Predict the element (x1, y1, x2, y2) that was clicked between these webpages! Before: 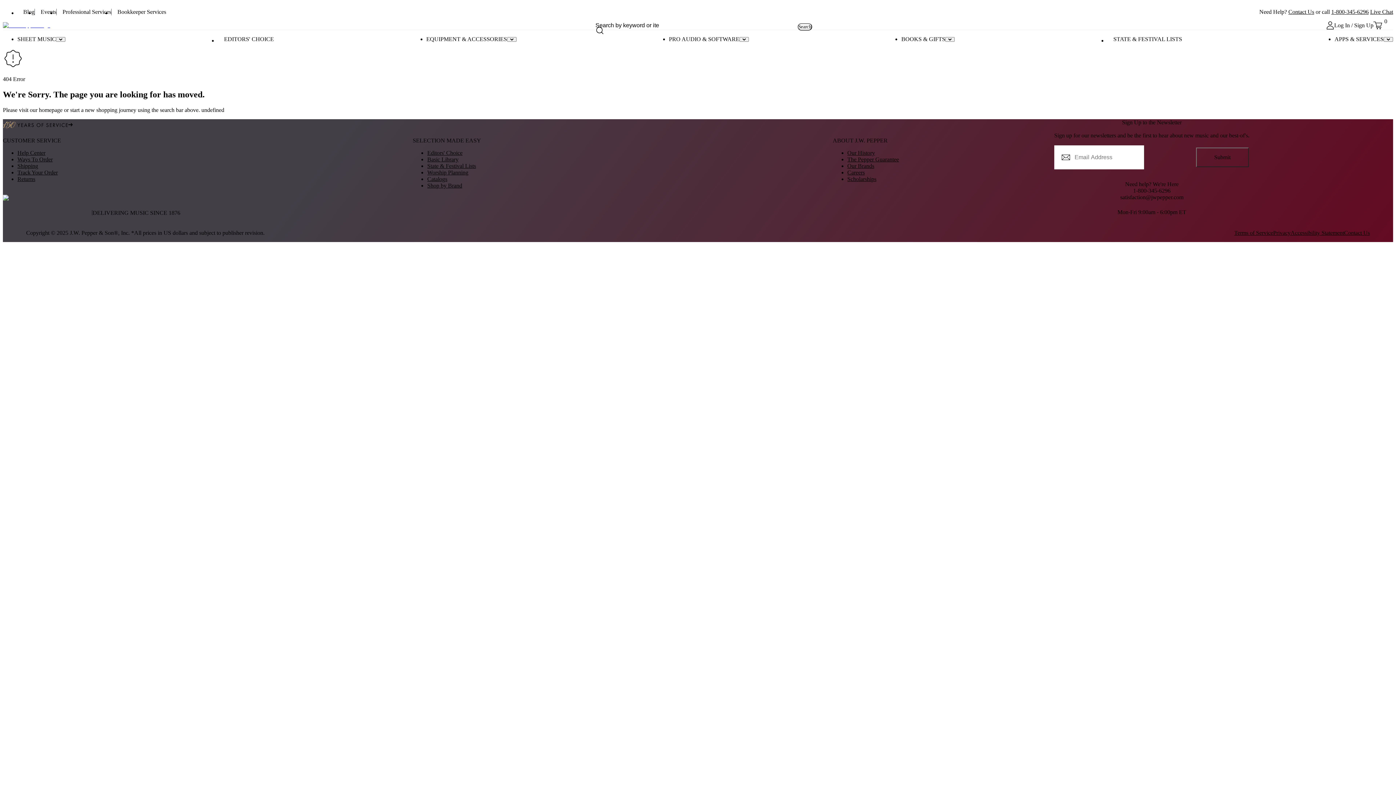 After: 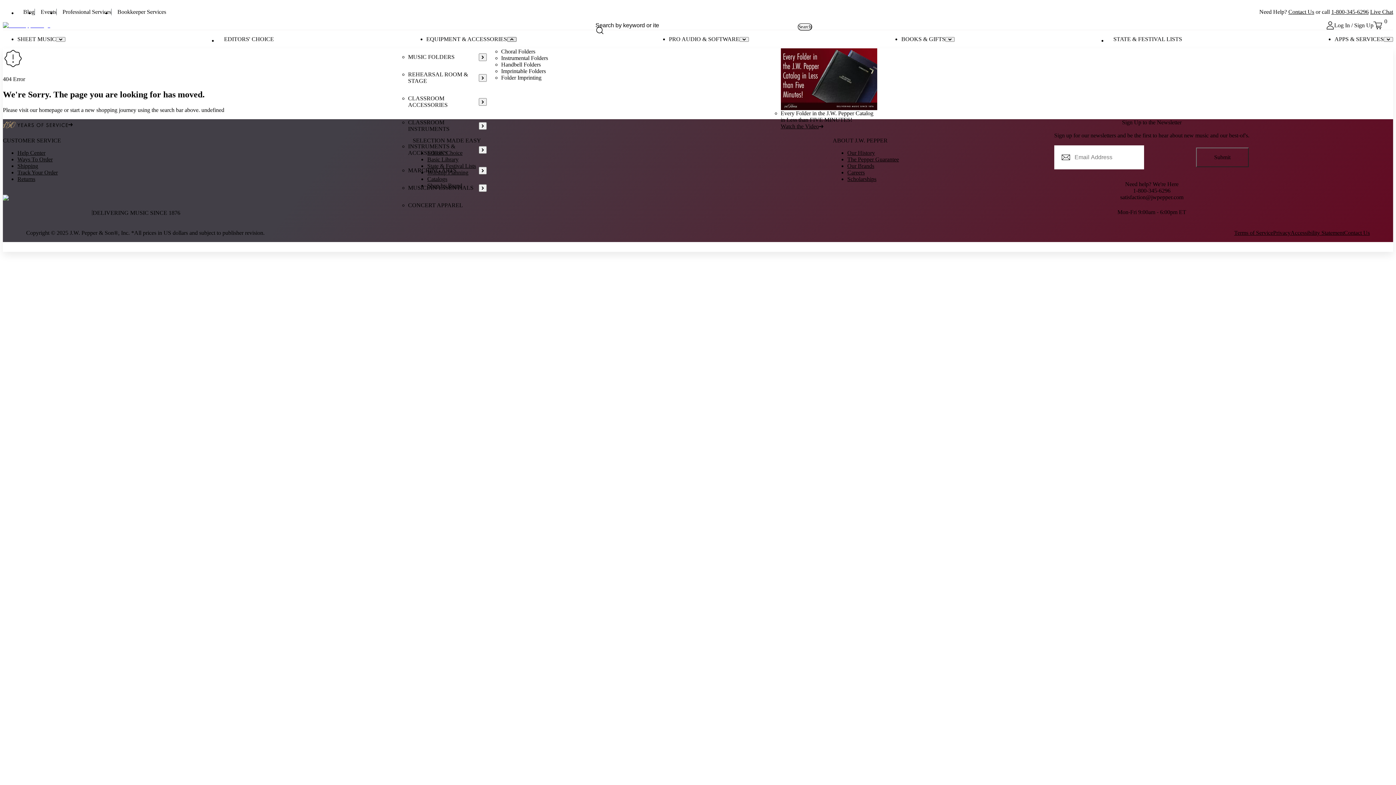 Action: bbox: (507, 36, 516, 41) label: Open menu for Equipment & Accessories